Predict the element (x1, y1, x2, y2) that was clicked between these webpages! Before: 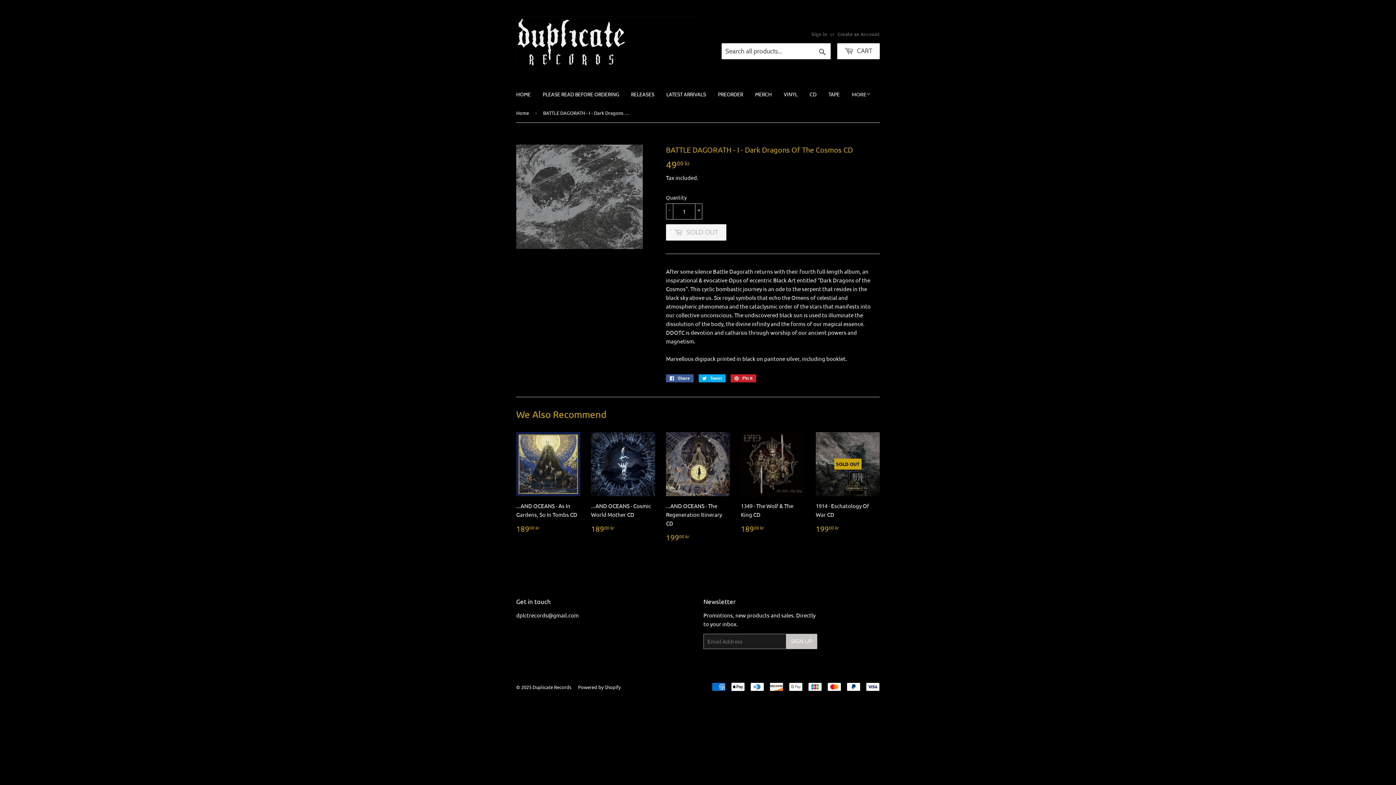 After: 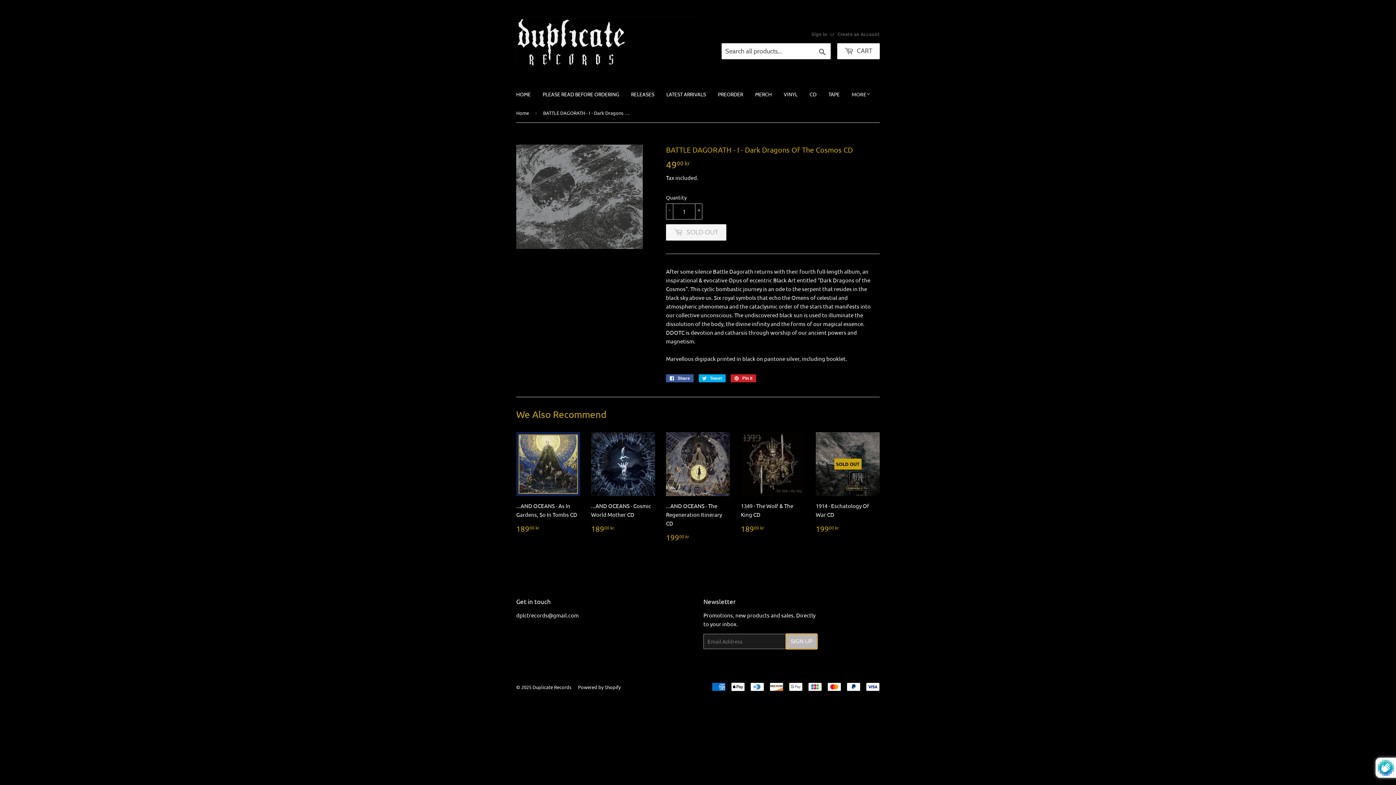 Action: bbox: (786, 634, 817, 649) label: SIGN UP